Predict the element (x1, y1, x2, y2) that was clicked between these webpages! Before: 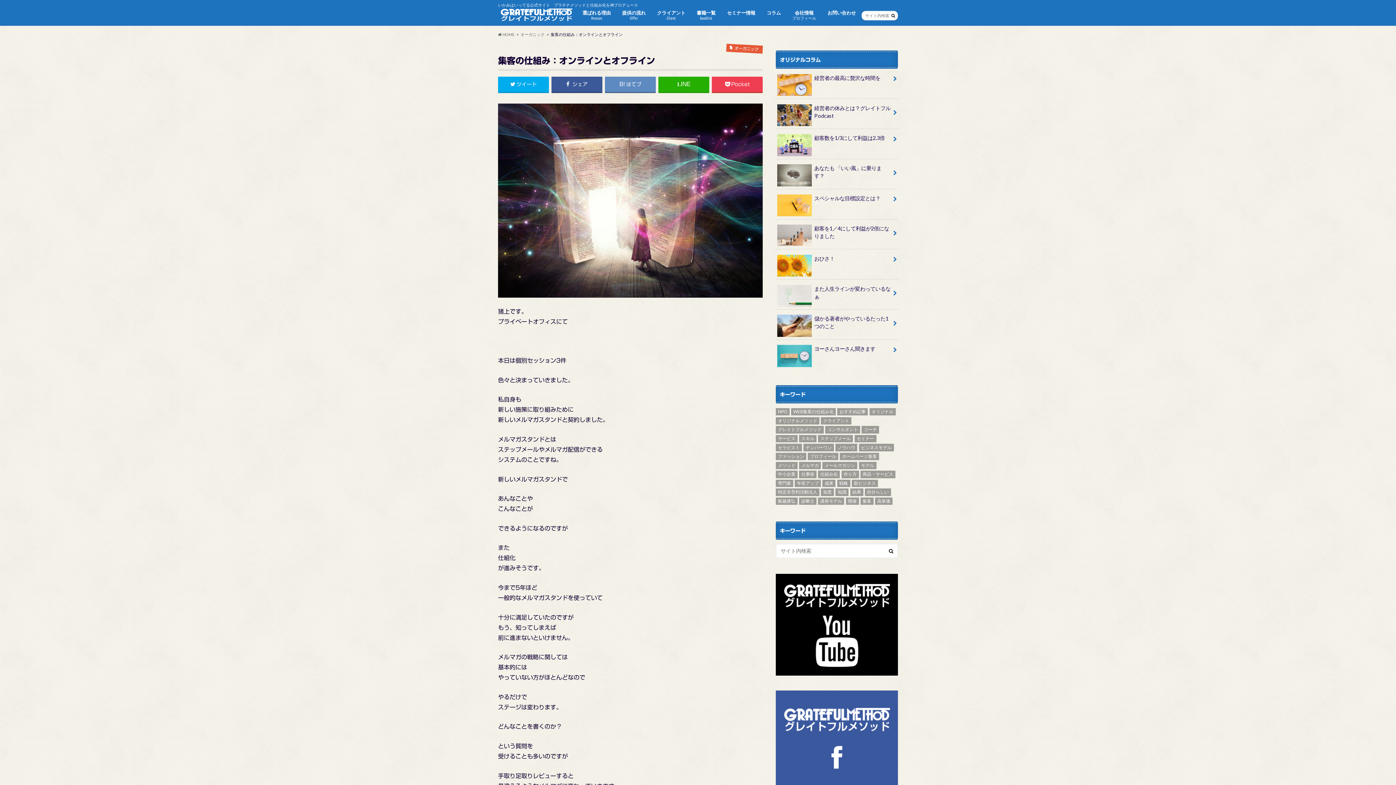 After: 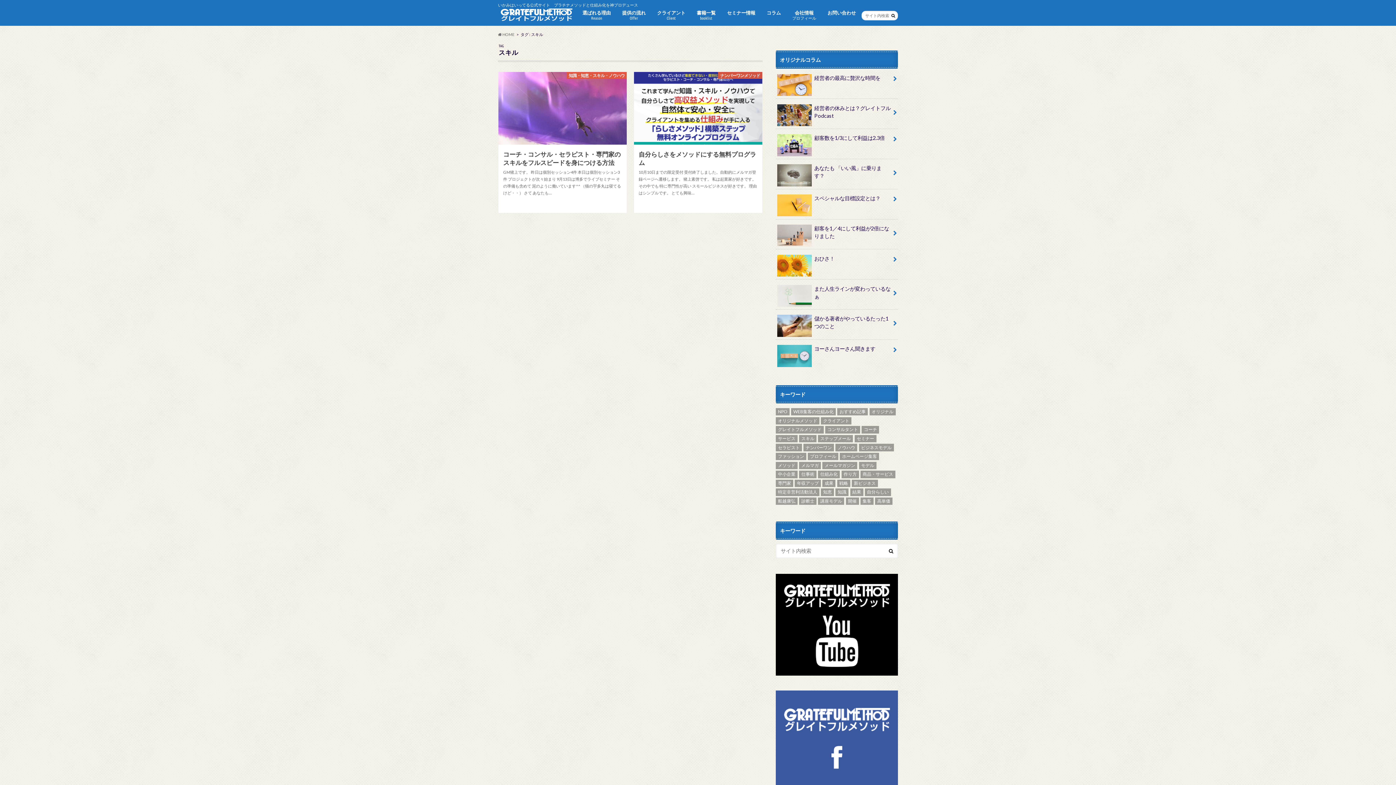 Action: bbox: (799, 435, 816, 442) label: スキル